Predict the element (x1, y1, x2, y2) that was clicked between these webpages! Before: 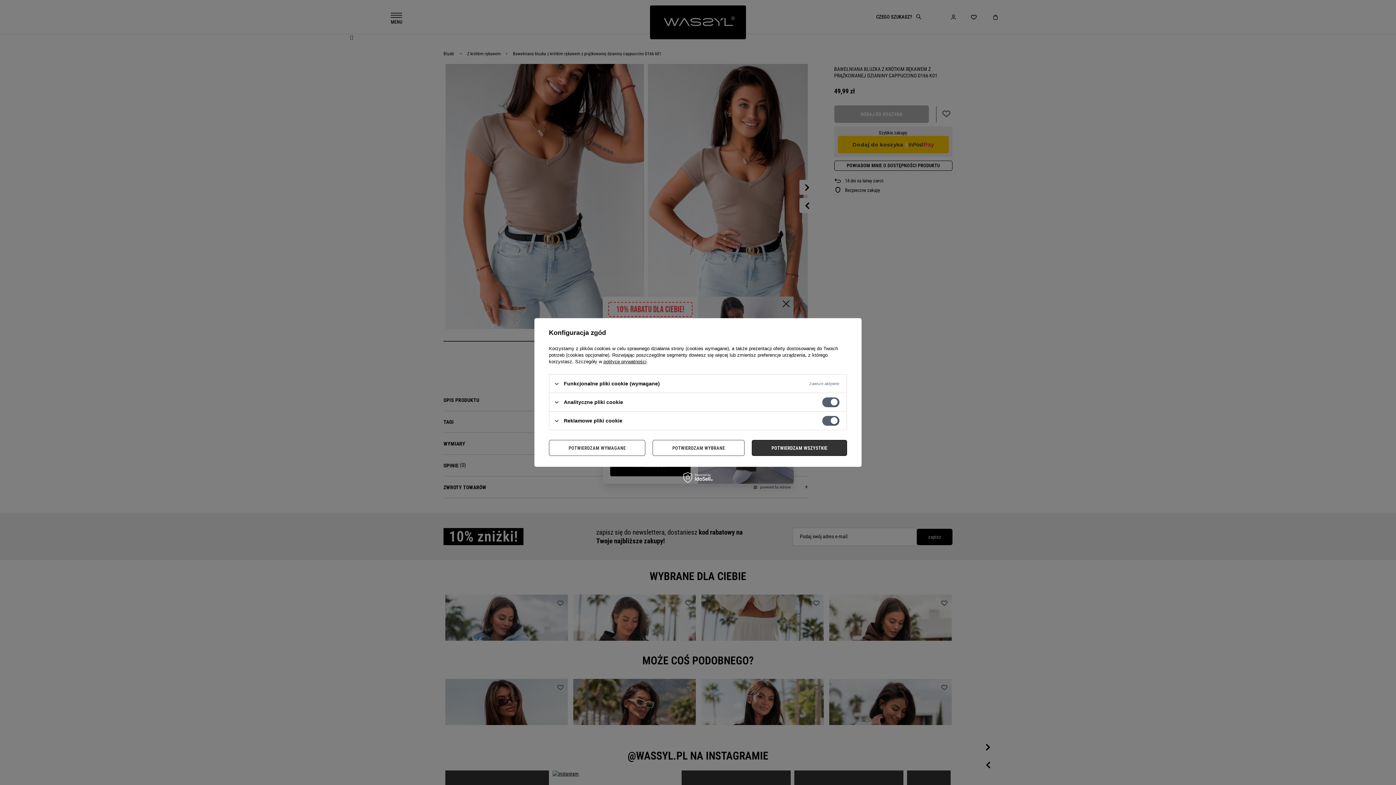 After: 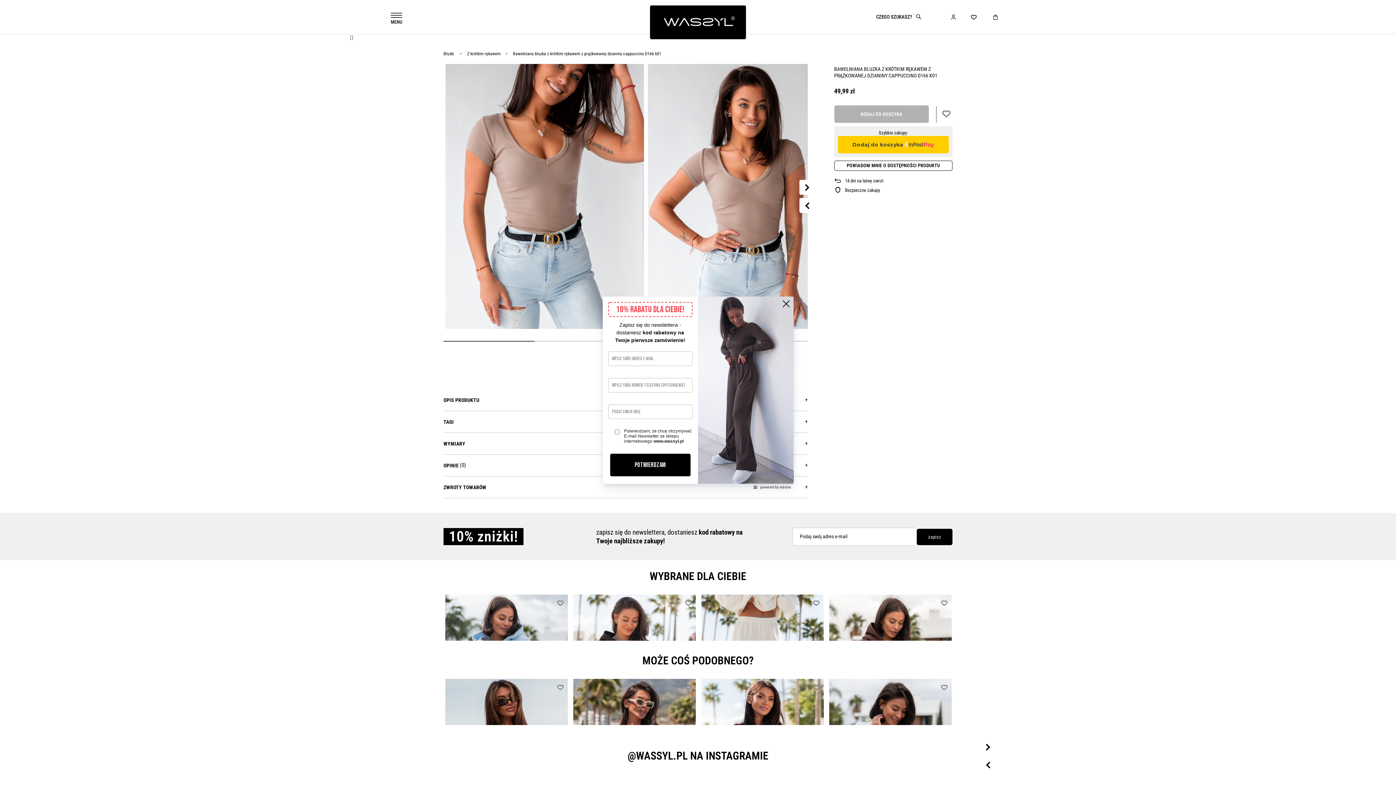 Action: label: POTWIERDZAM WYMAGANE bbox: (549, 440, 645, 456)